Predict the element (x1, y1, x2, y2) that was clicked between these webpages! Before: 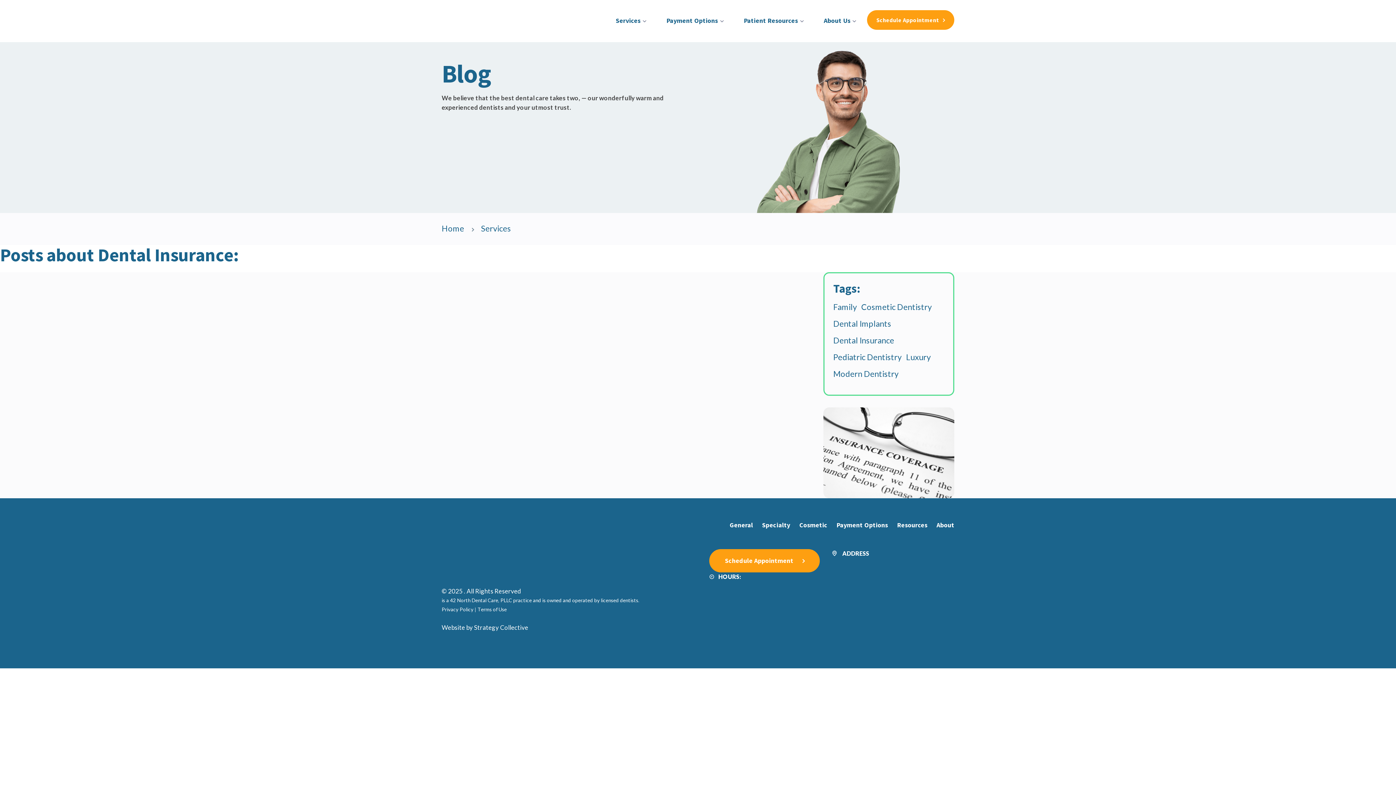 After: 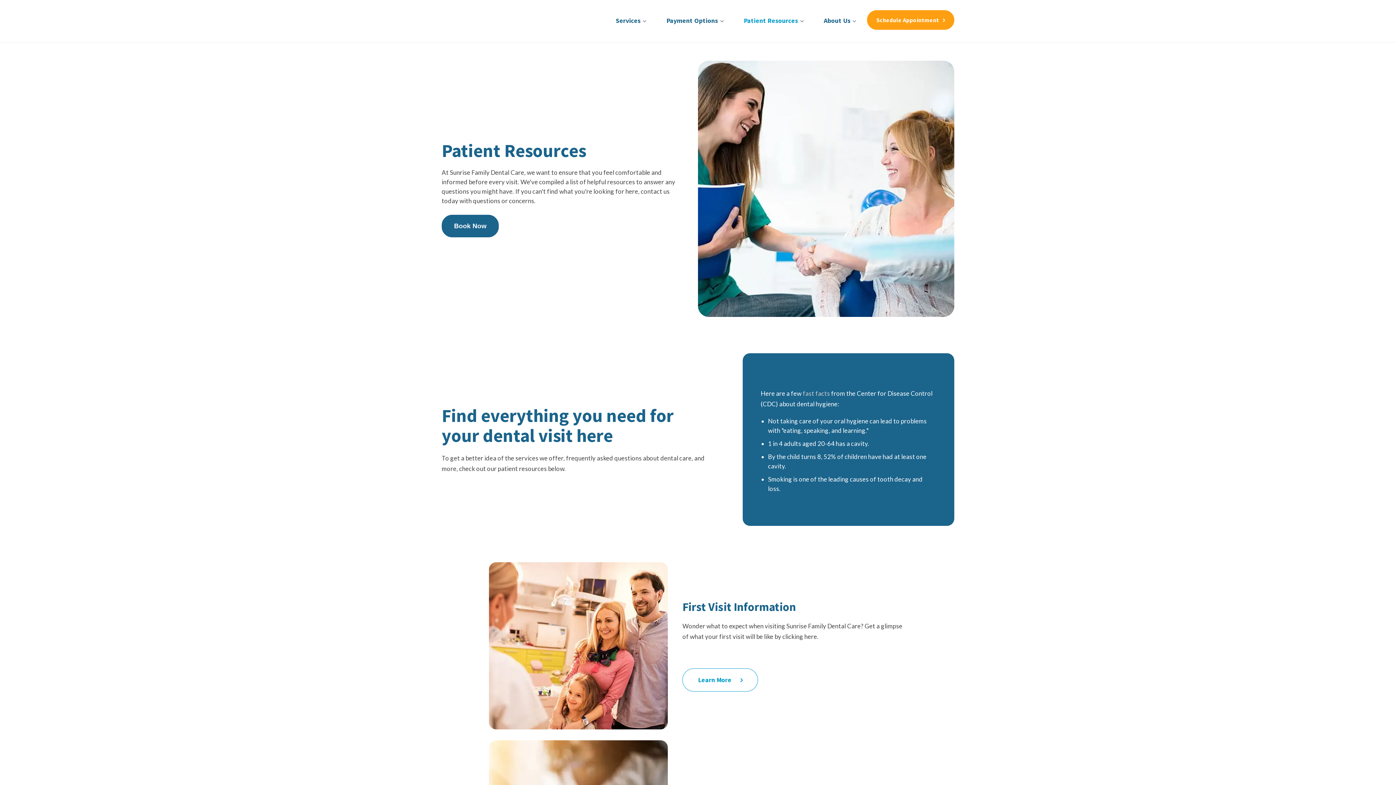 Action: label: Patient Resources bbox: (734, 16, 813, 34)